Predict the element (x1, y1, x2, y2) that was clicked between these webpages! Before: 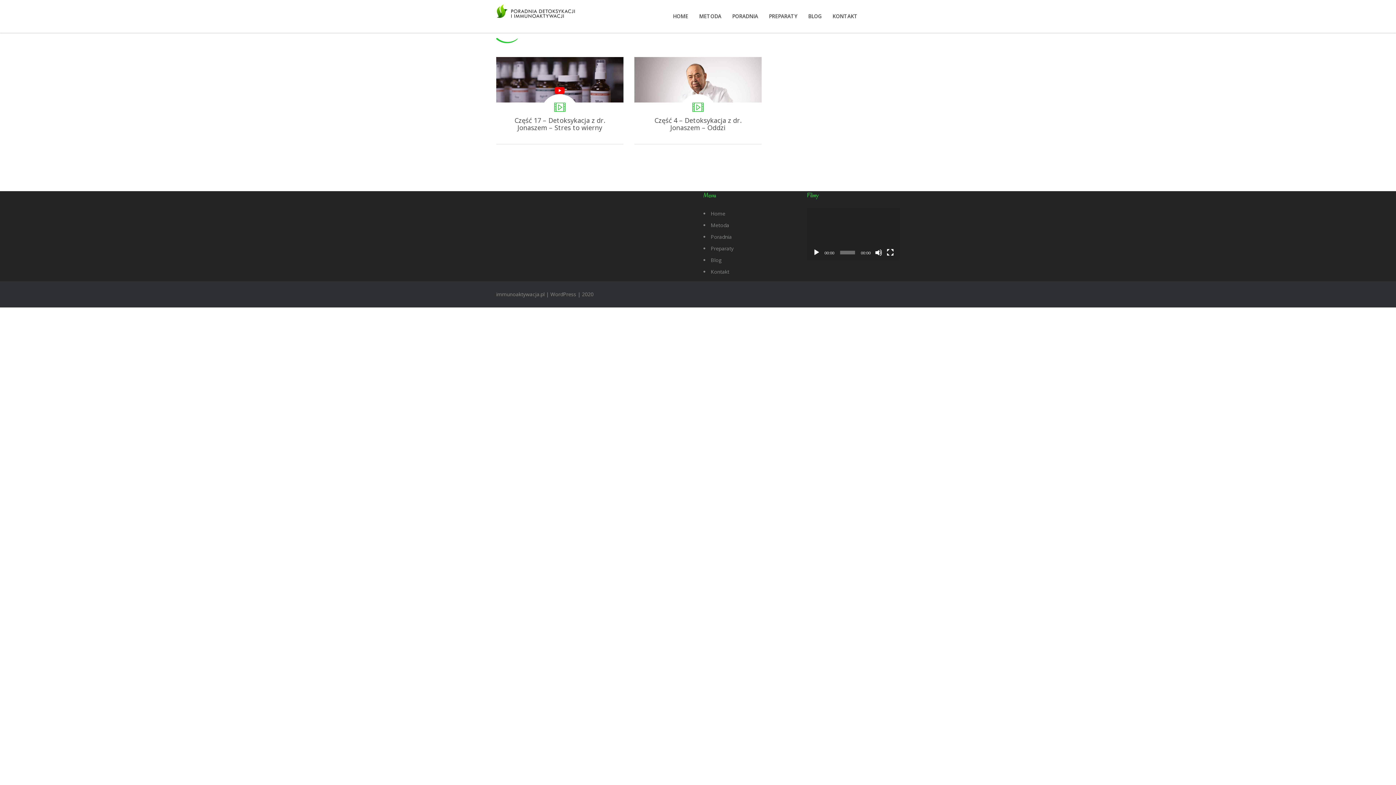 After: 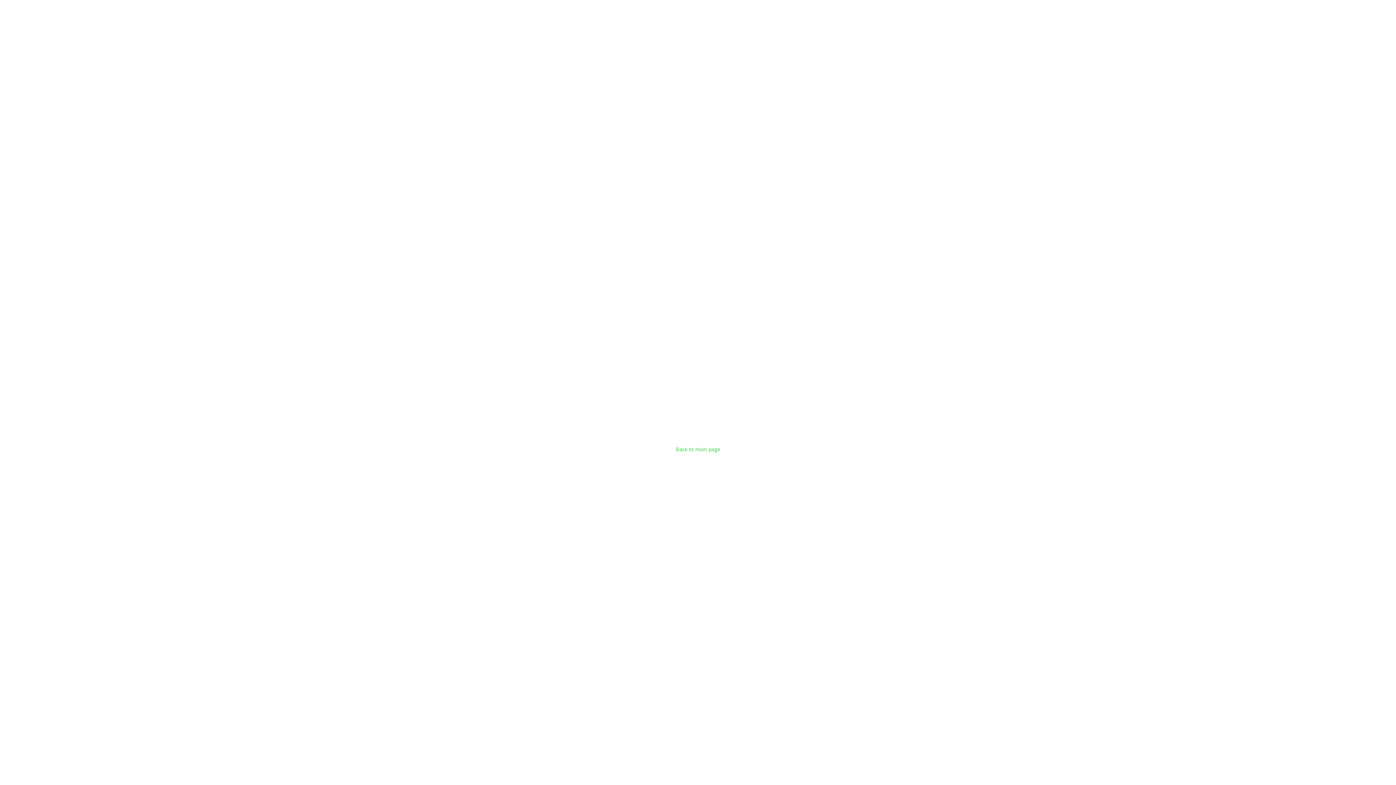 Action: label: Preparaty bbox: (710, 245, 733, 252)